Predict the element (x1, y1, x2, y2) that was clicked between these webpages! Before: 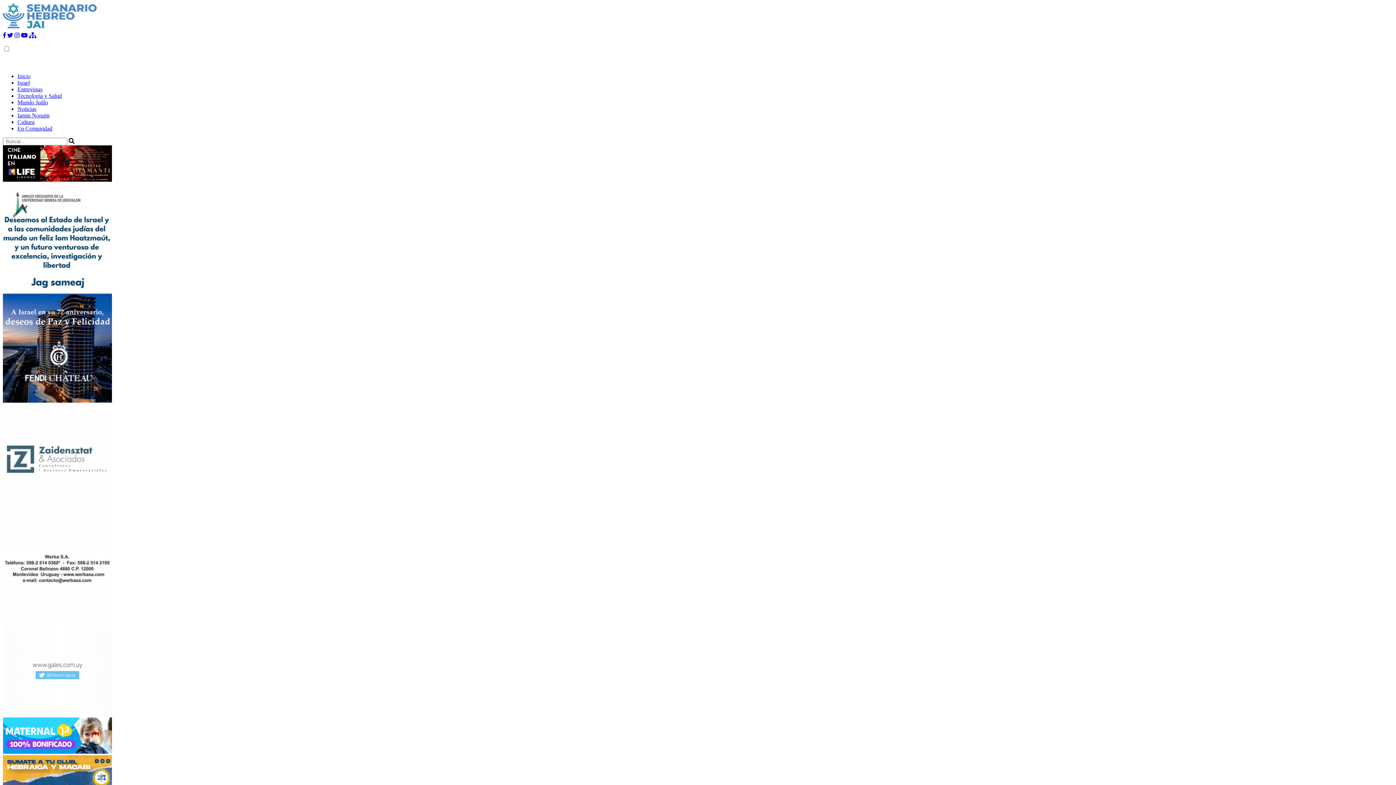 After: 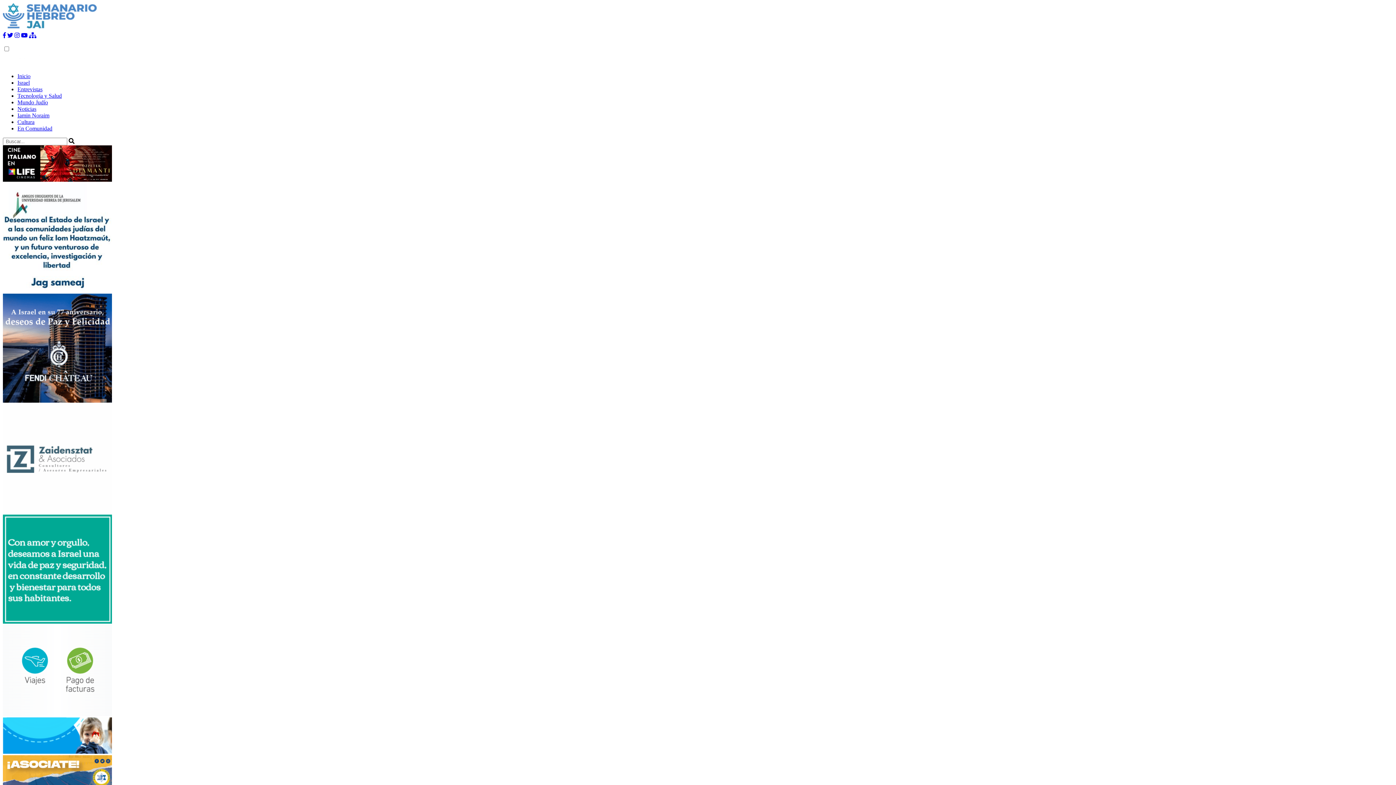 Action: bbox: (2, 32, 5, 38)